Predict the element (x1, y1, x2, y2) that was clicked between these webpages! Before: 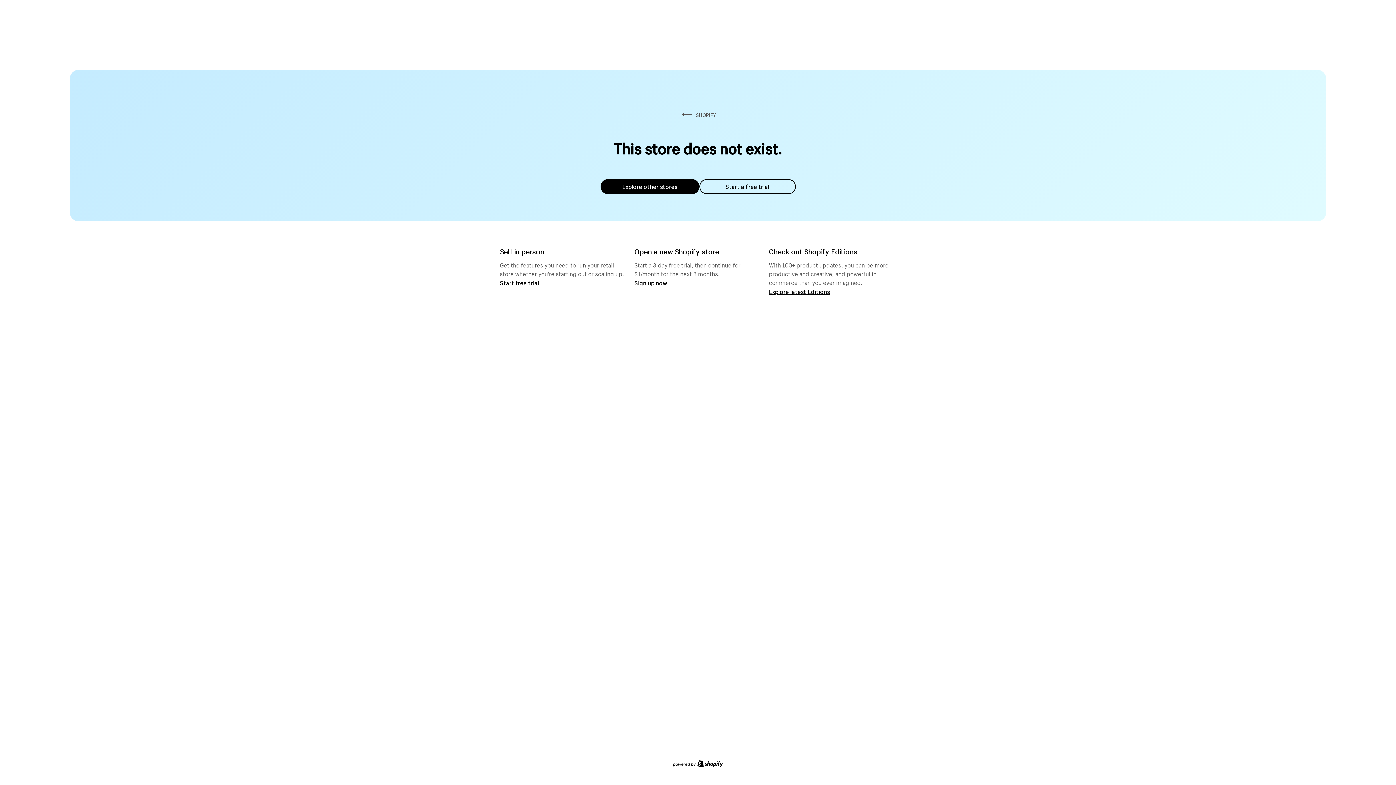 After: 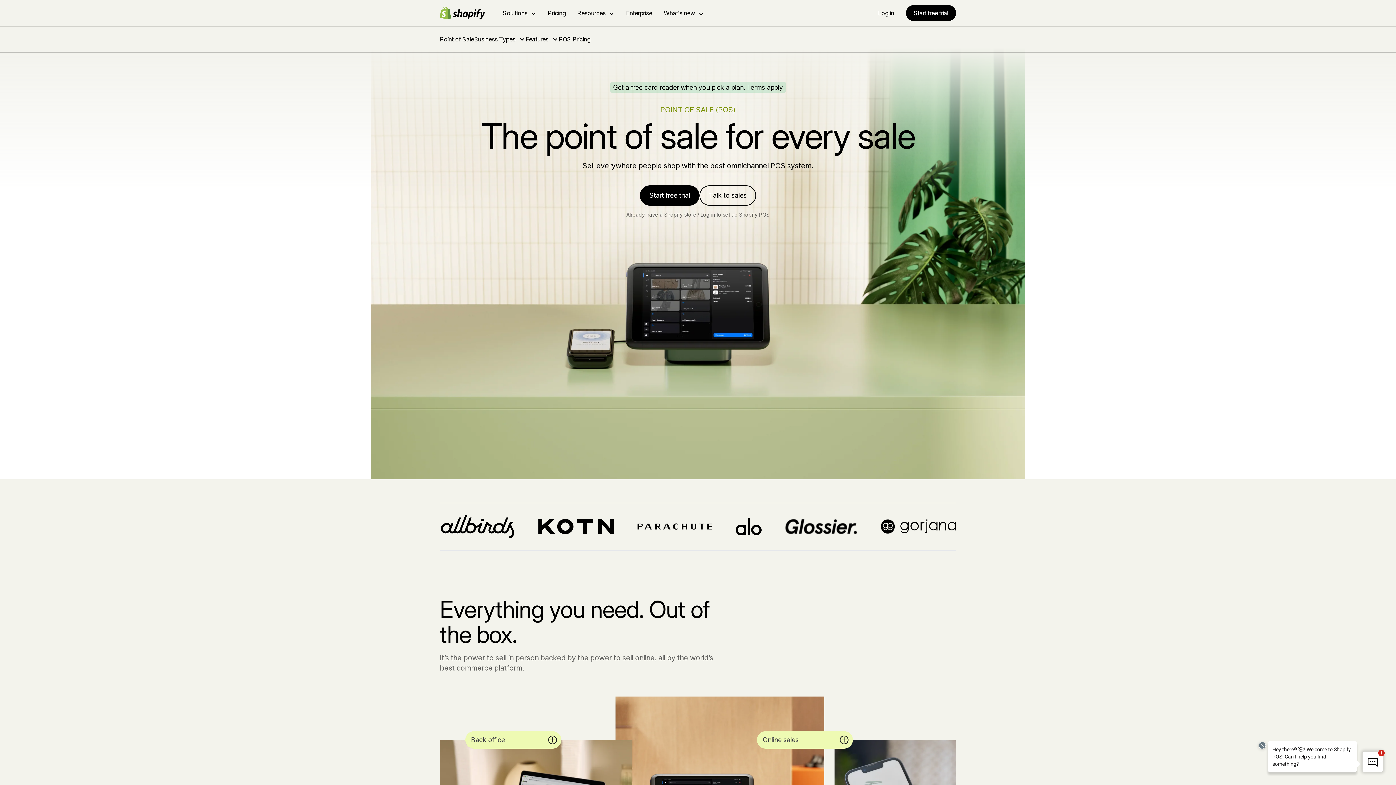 Action: label: Start free trial bbox: (500, 279, 539, 286)